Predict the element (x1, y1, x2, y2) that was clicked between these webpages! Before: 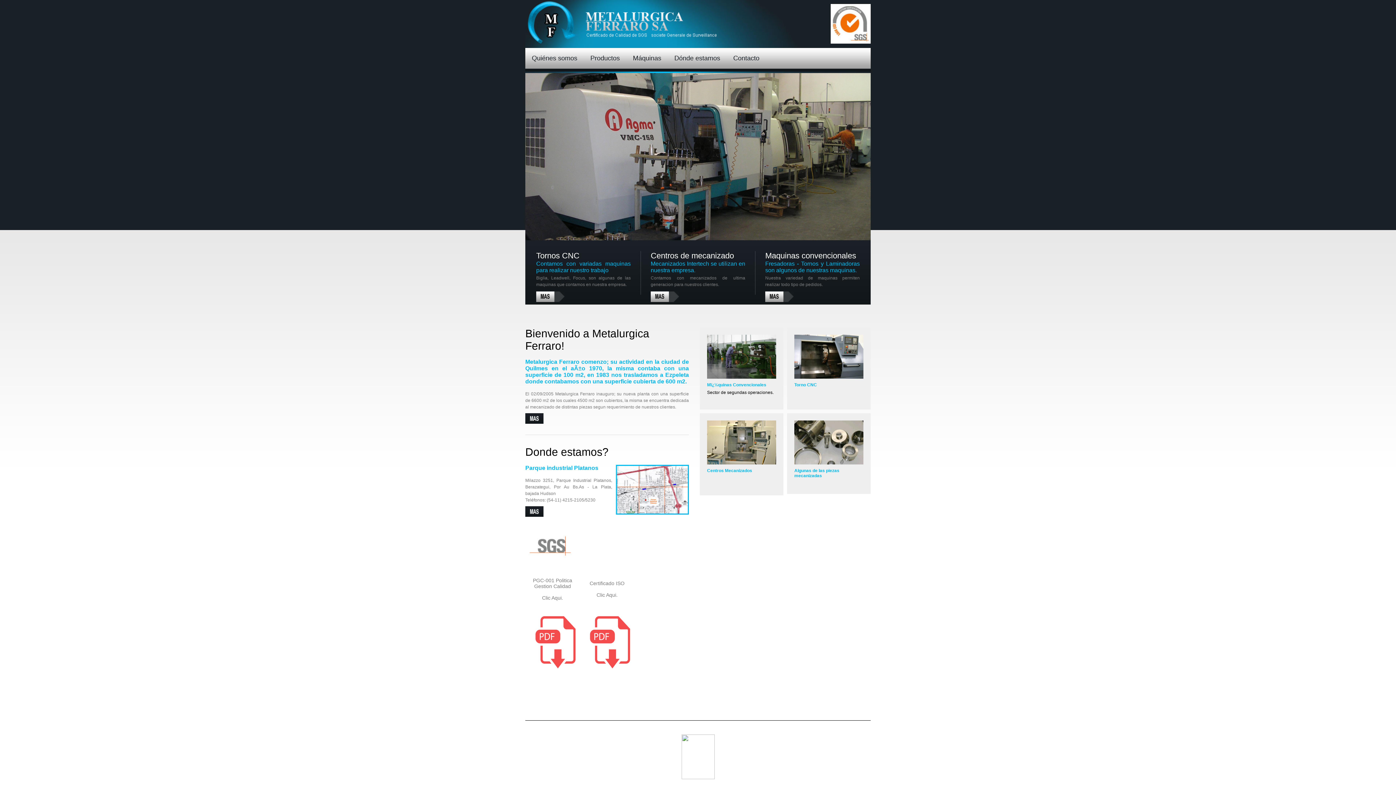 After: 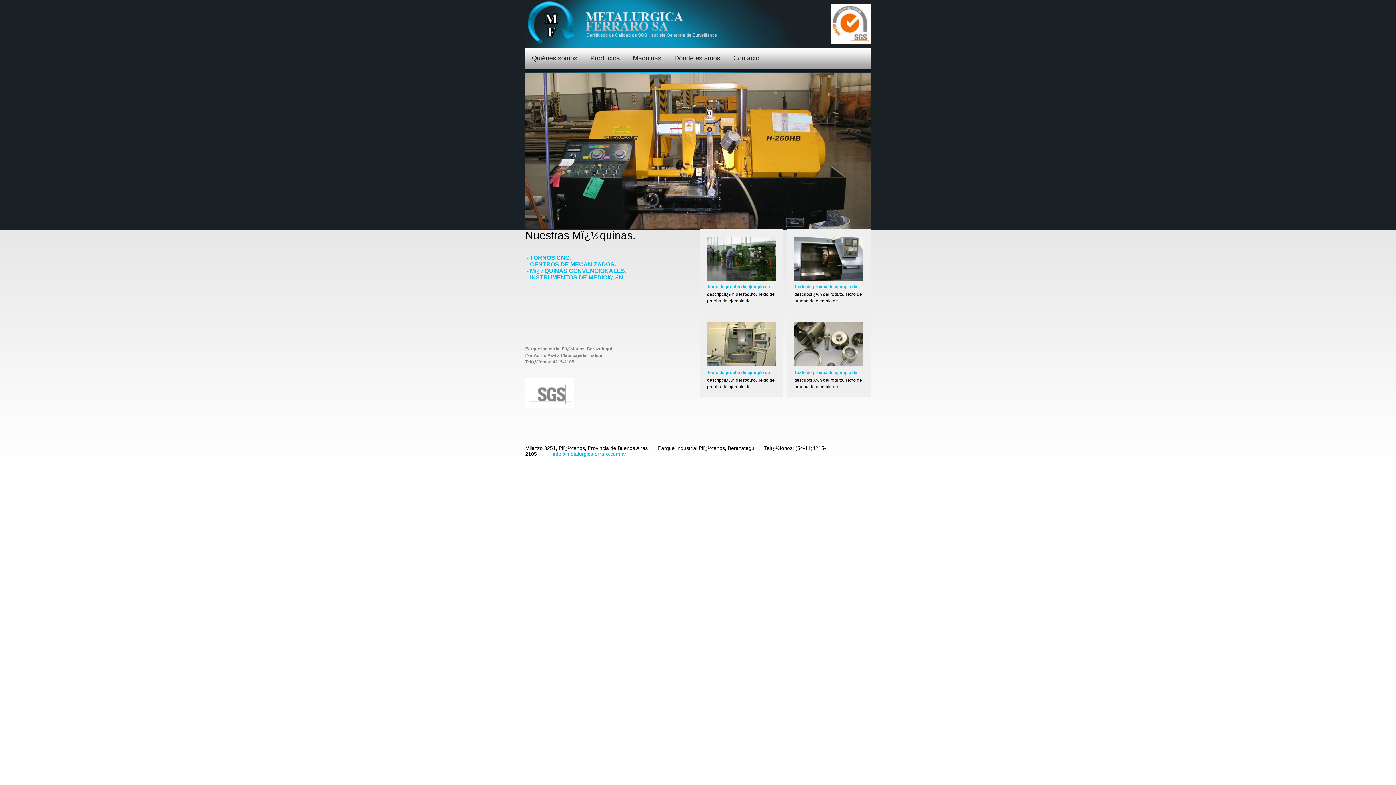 Action: label: Máquinas bbox: (630, 51, 664, 65)